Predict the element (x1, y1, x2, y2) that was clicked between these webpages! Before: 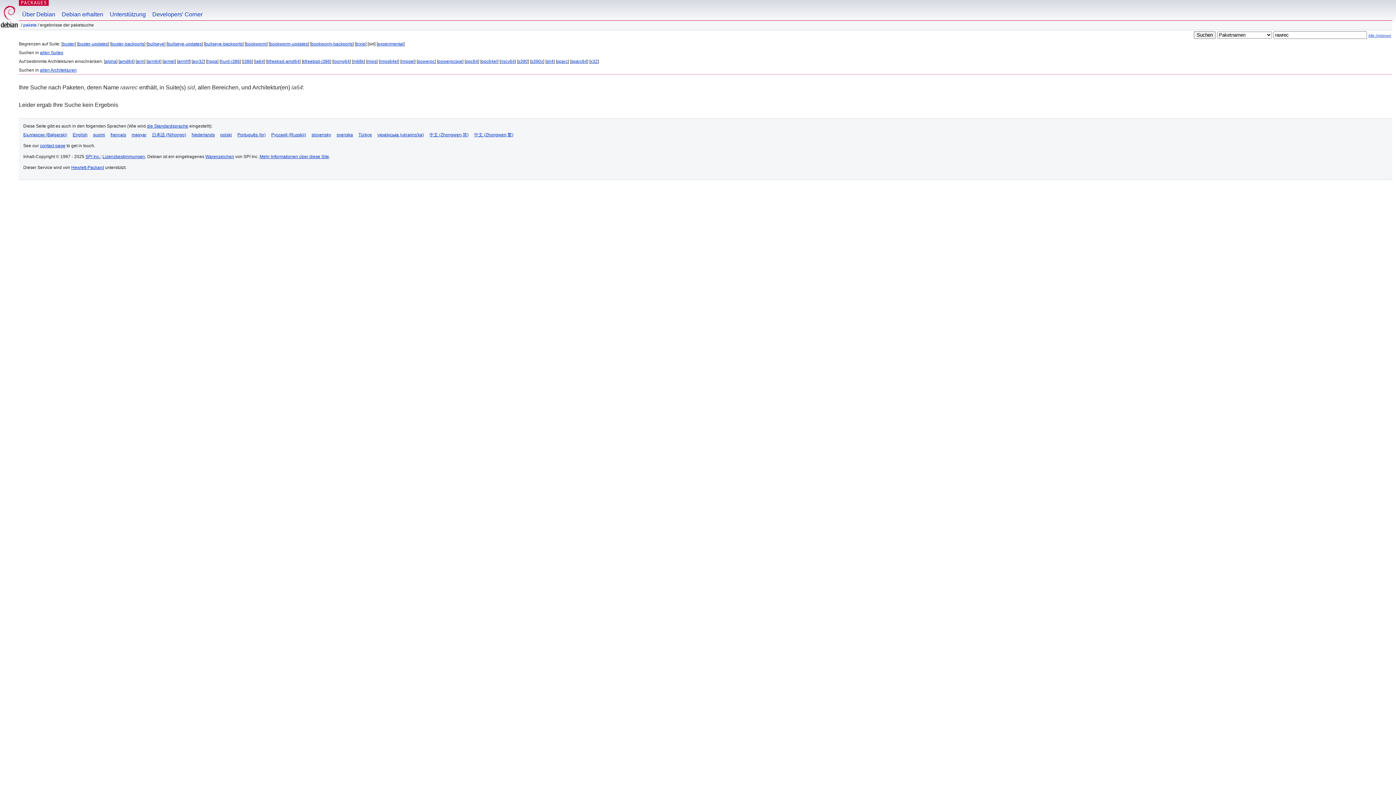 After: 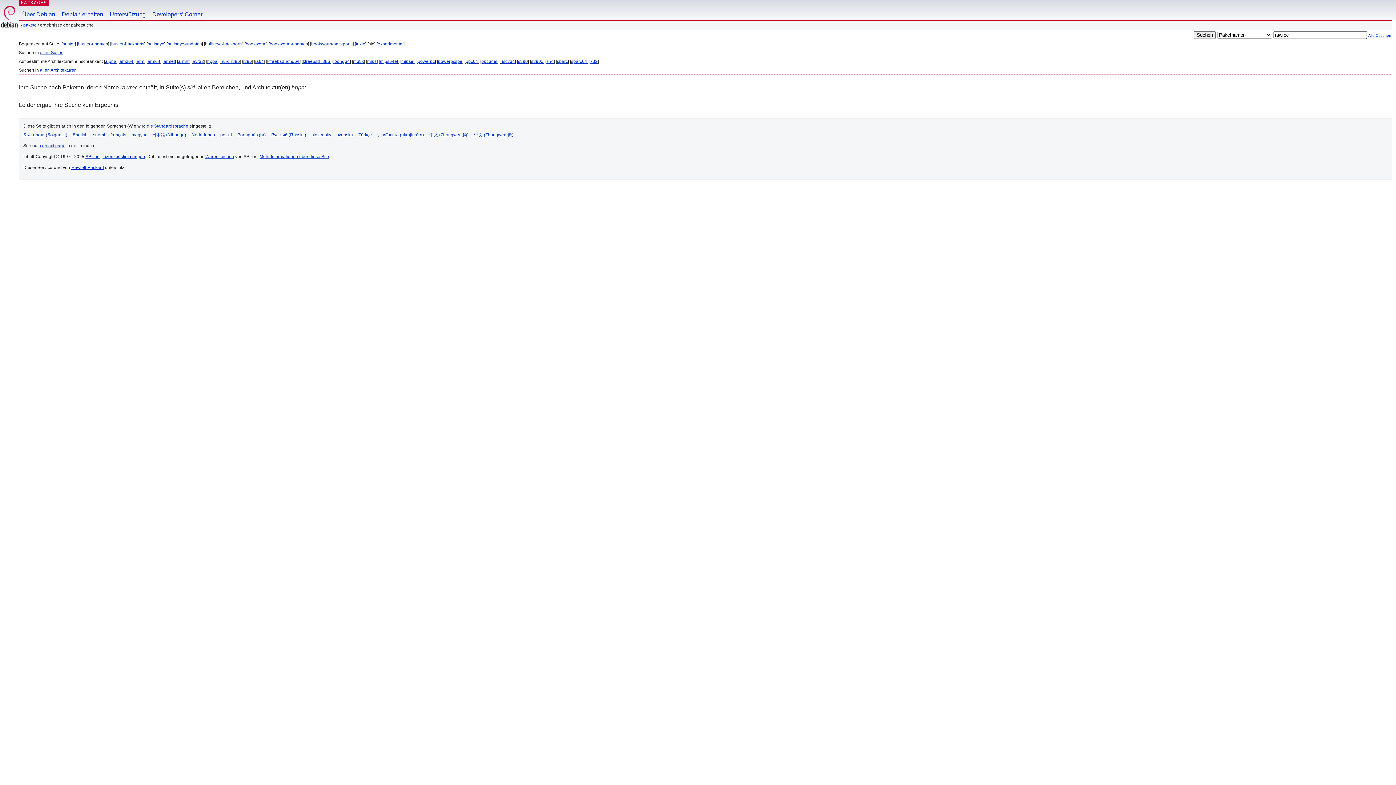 Action: label: hppa bbox: (207, 58, 217, 64)